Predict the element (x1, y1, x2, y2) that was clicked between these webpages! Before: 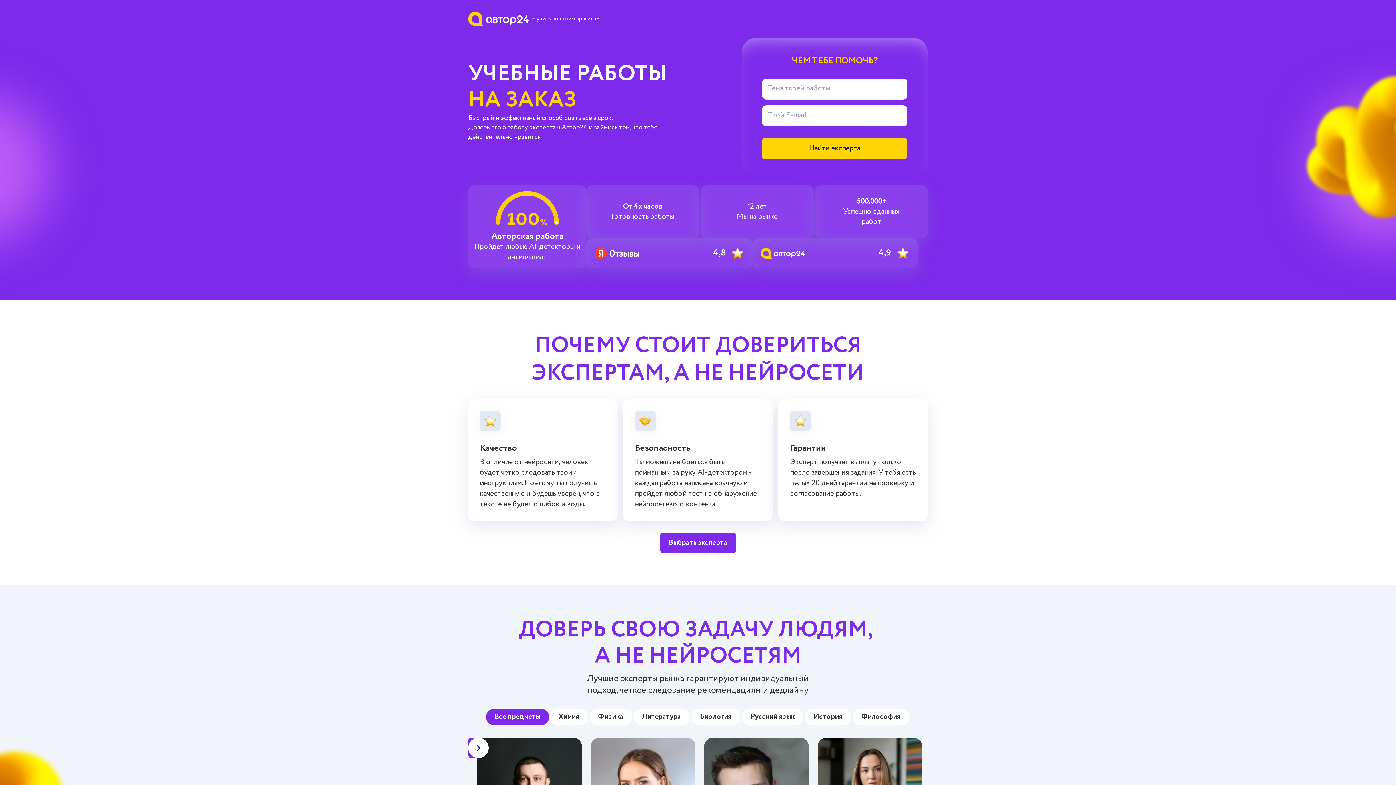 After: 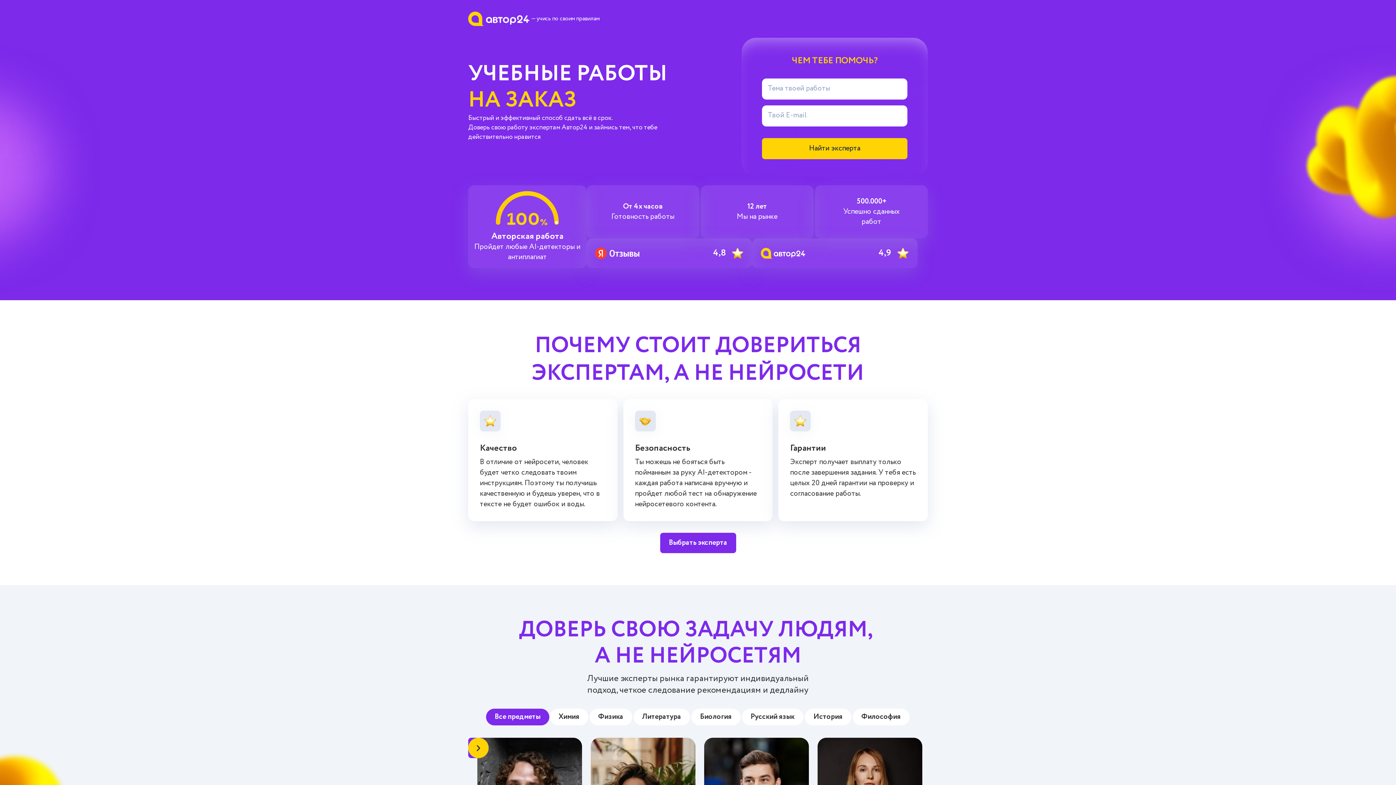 Action: label: next slide bbox: (468, 738, 488, 758)